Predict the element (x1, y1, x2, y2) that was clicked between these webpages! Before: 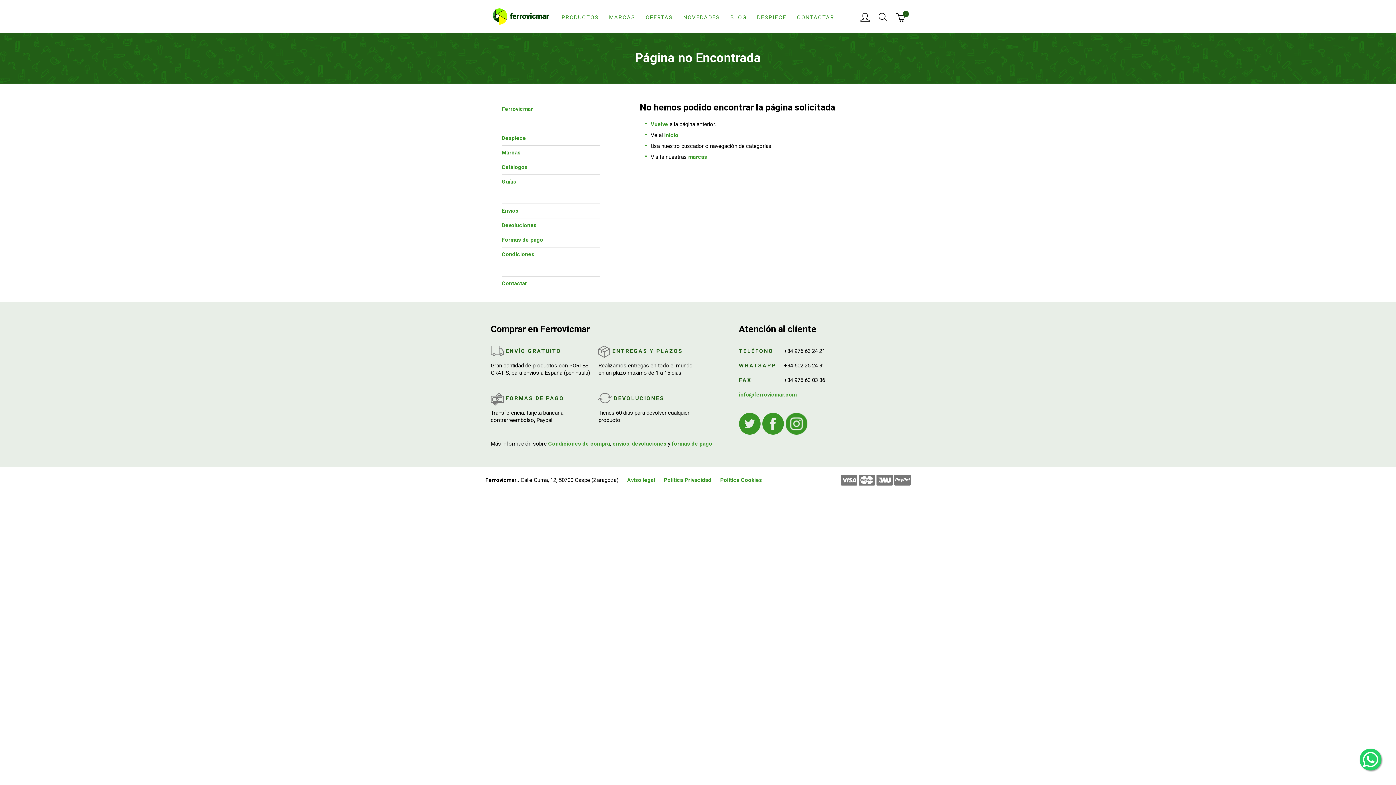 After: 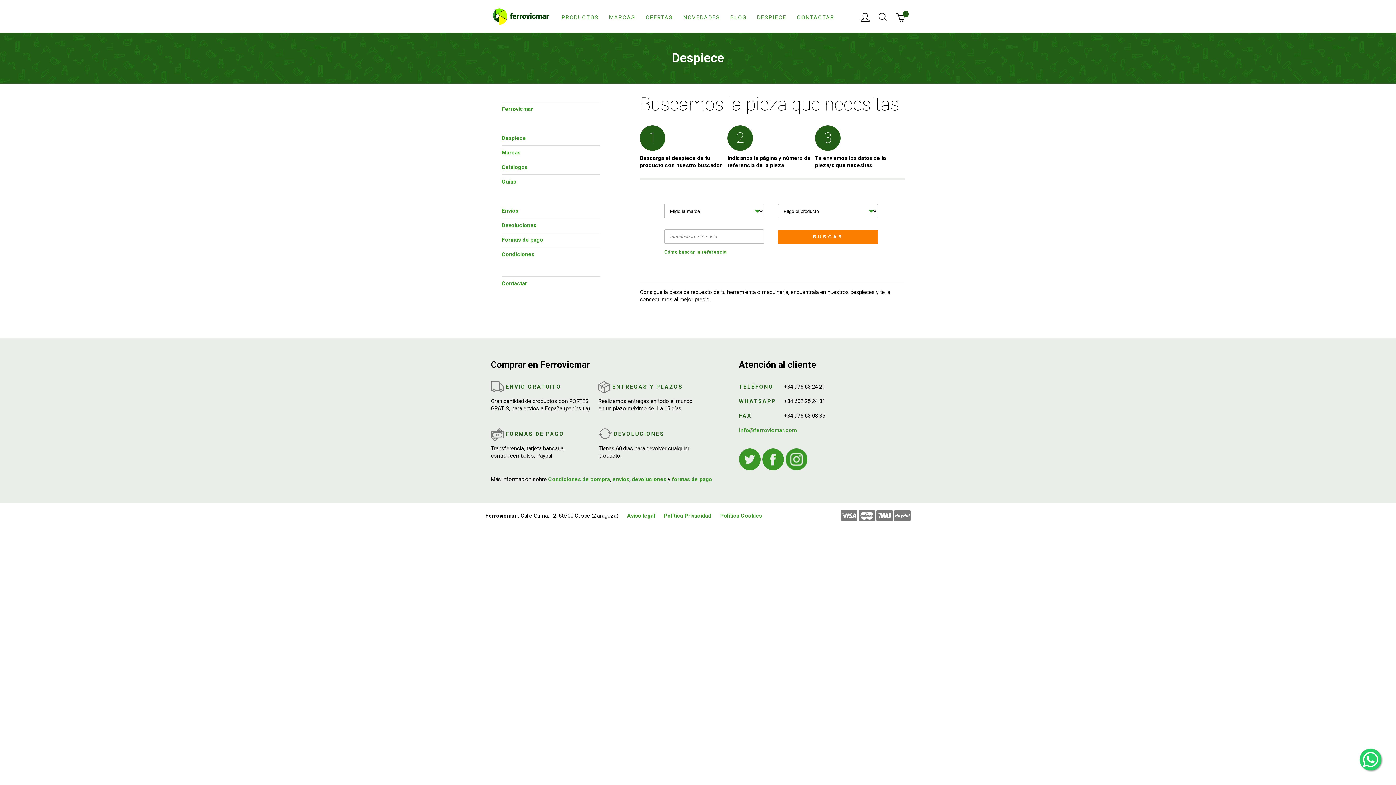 Action: label: DESPIECE bbox: (757, 12, 786, 22)